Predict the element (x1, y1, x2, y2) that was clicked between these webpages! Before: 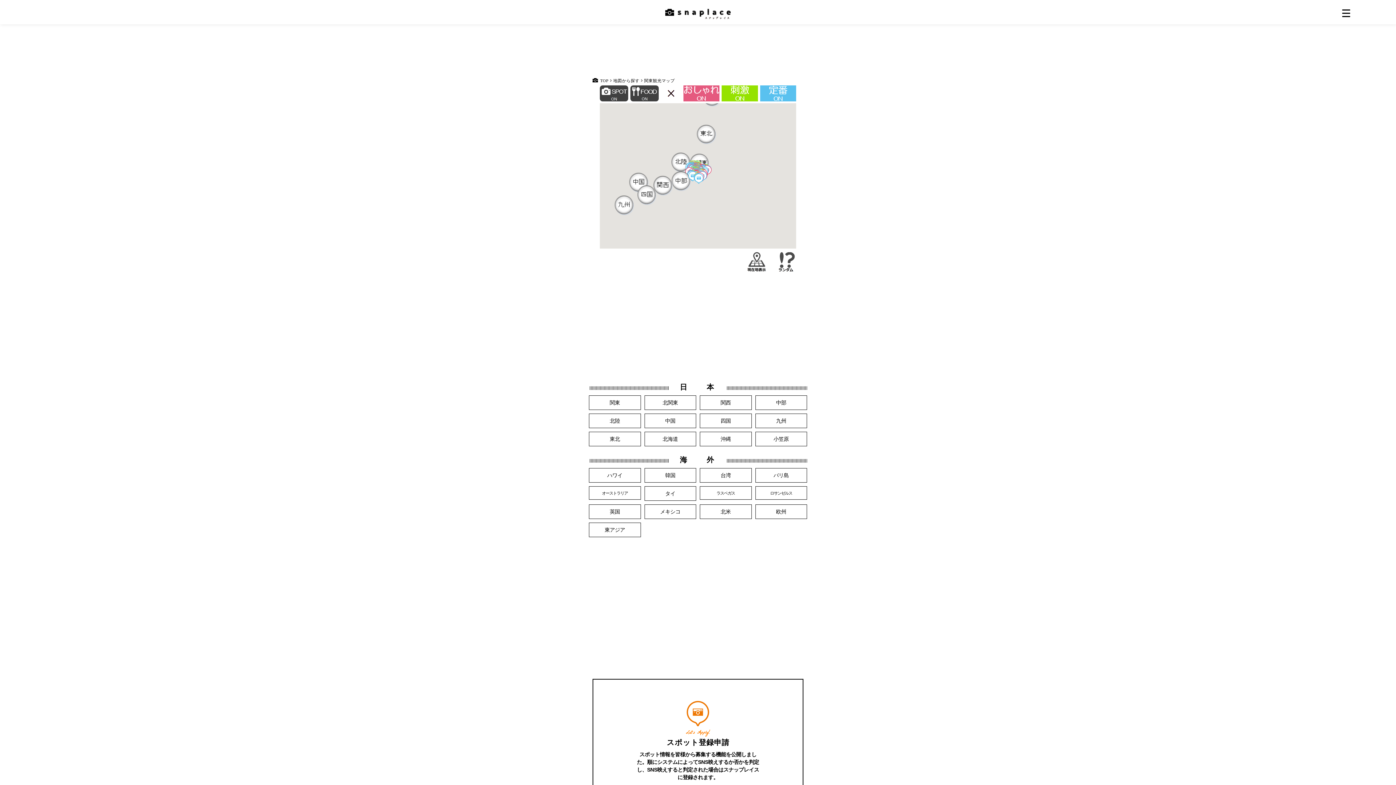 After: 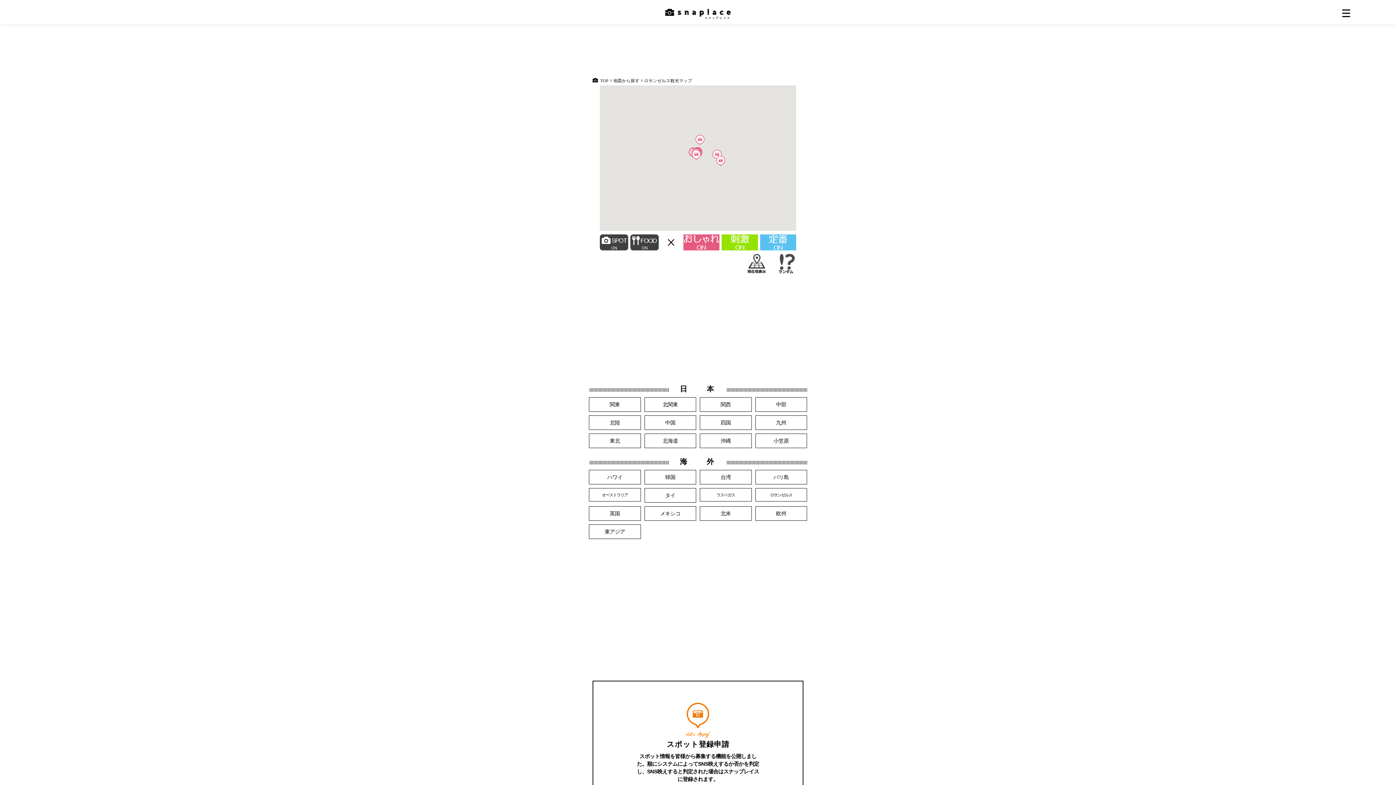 Action: label: ロサンゼルス bbox: (755, 486, 807, 499)